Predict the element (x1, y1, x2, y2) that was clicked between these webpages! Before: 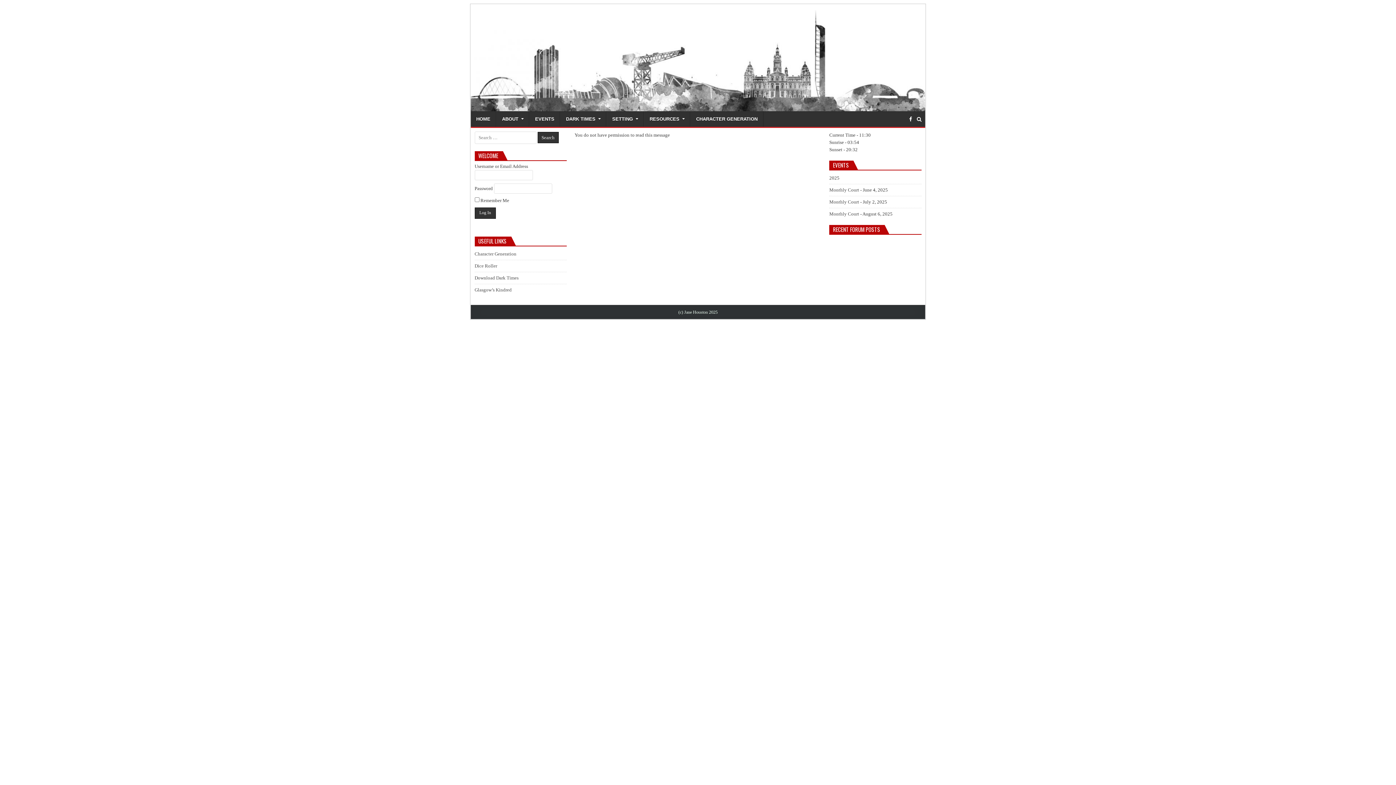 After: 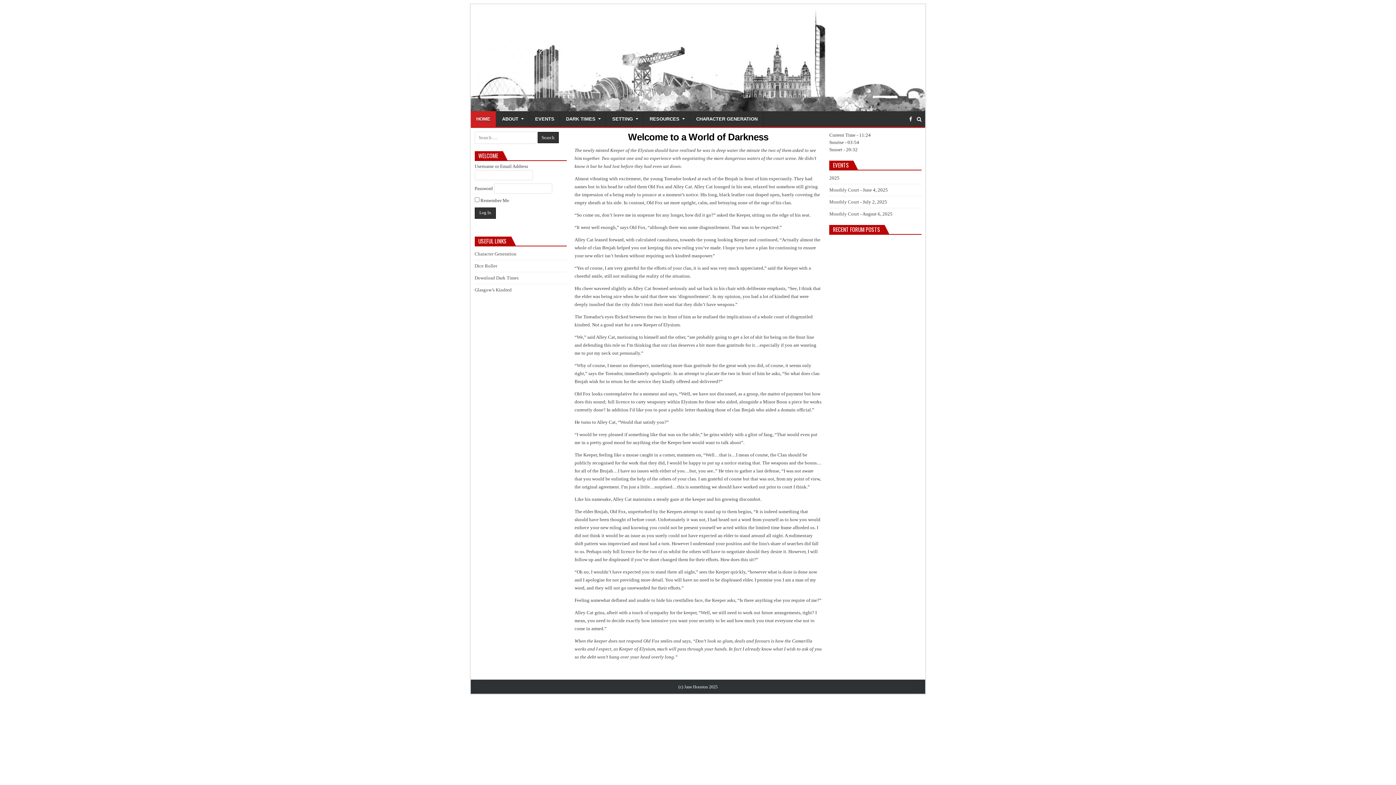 Action: bbox: (470, 4, 925, 111)